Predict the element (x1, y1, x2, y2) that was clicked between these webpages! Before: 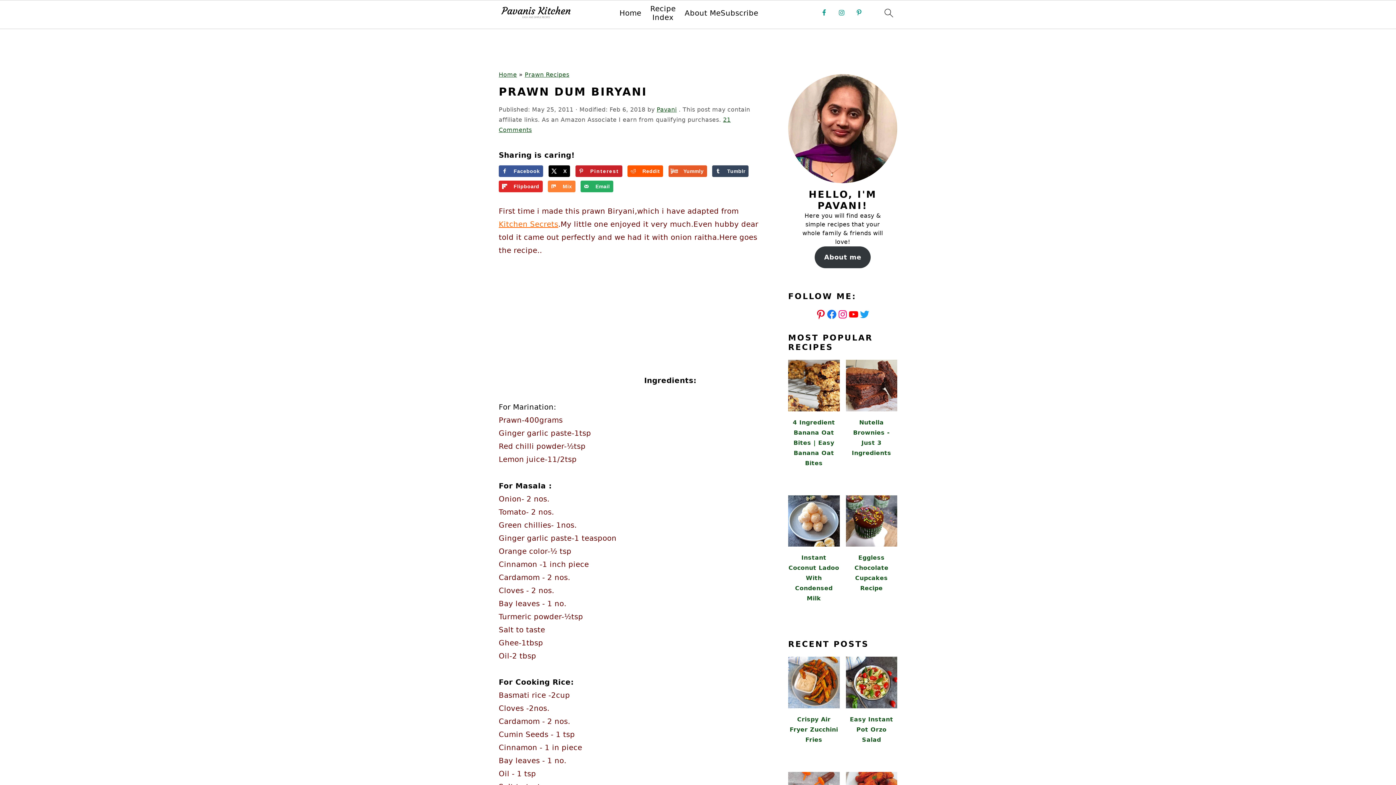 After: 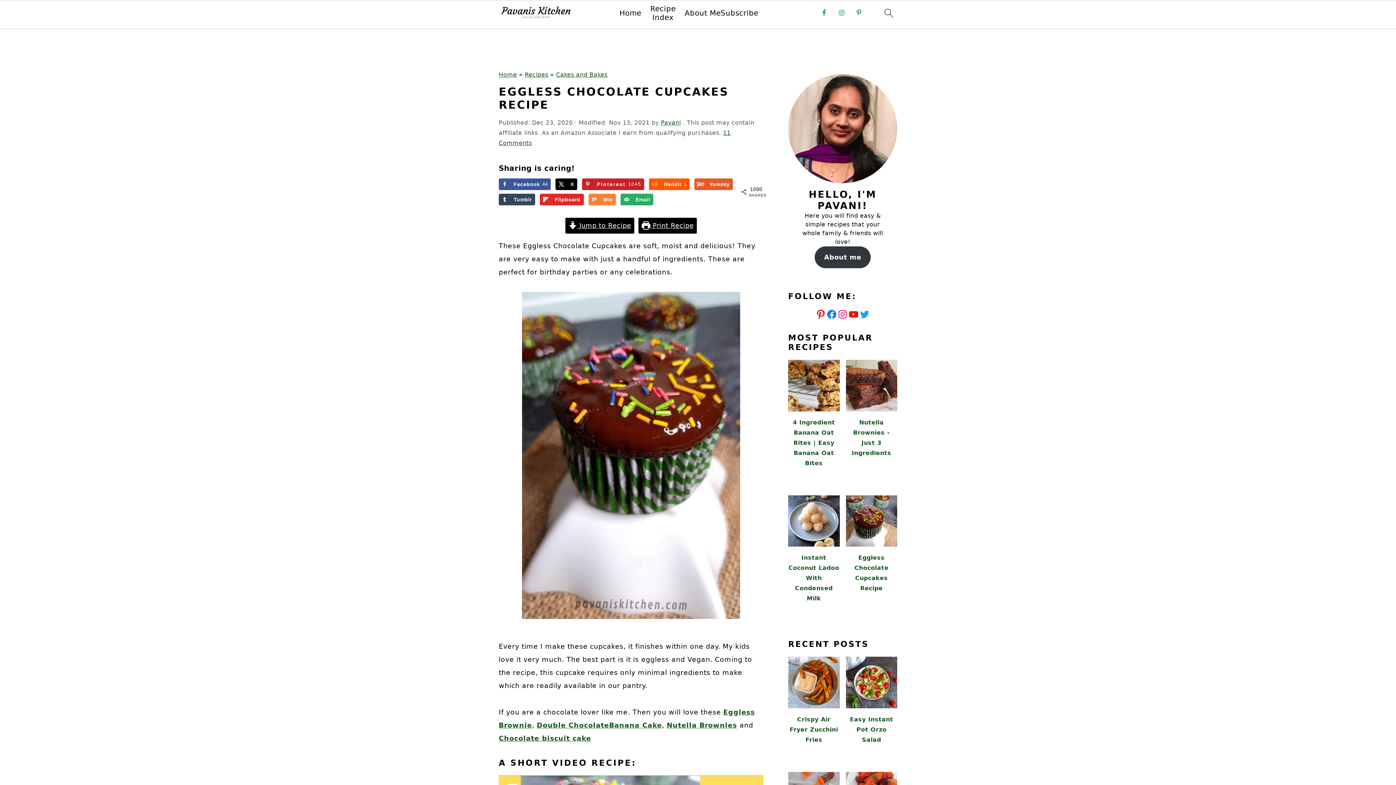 Action: label: Eggless Chocolate Cupcakes Recipe bbox: (846, 495, 897, 600)